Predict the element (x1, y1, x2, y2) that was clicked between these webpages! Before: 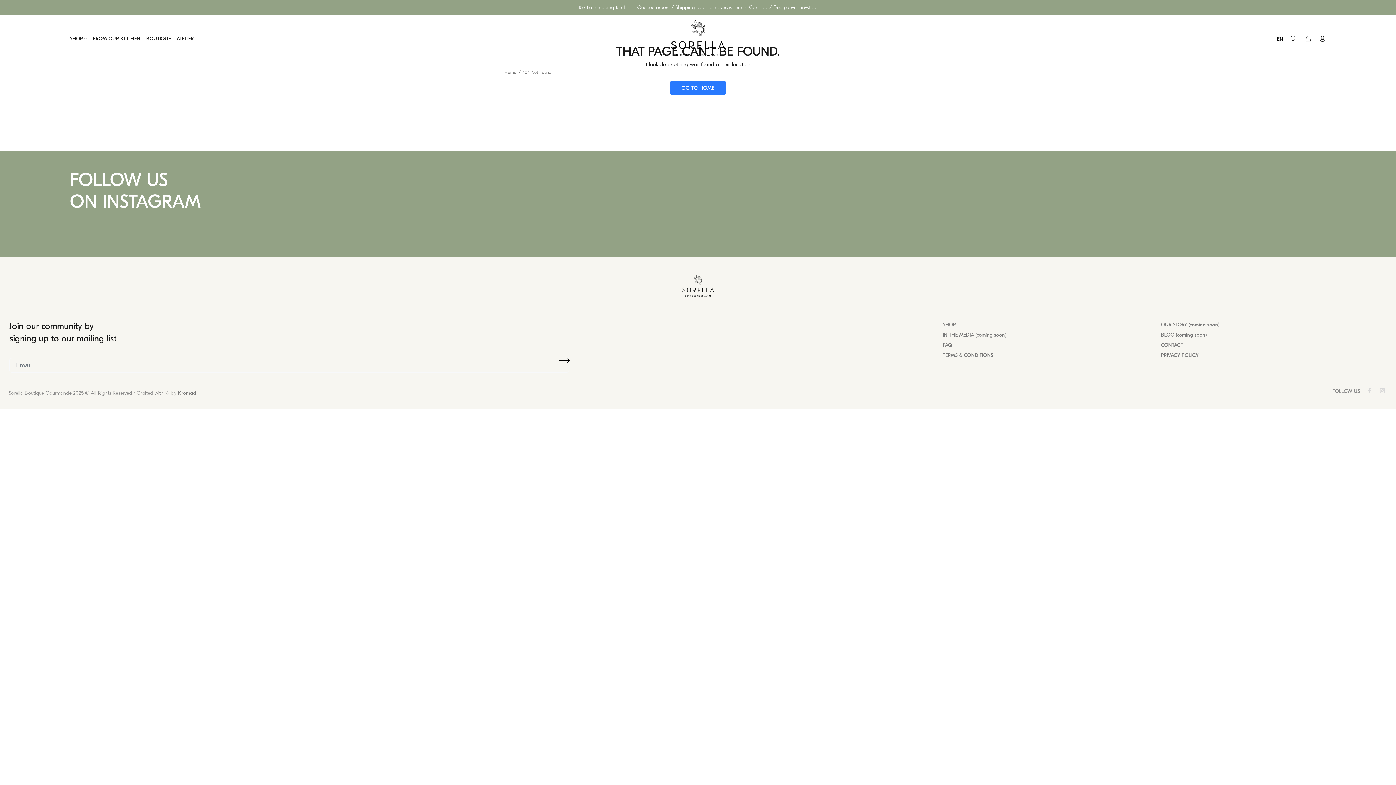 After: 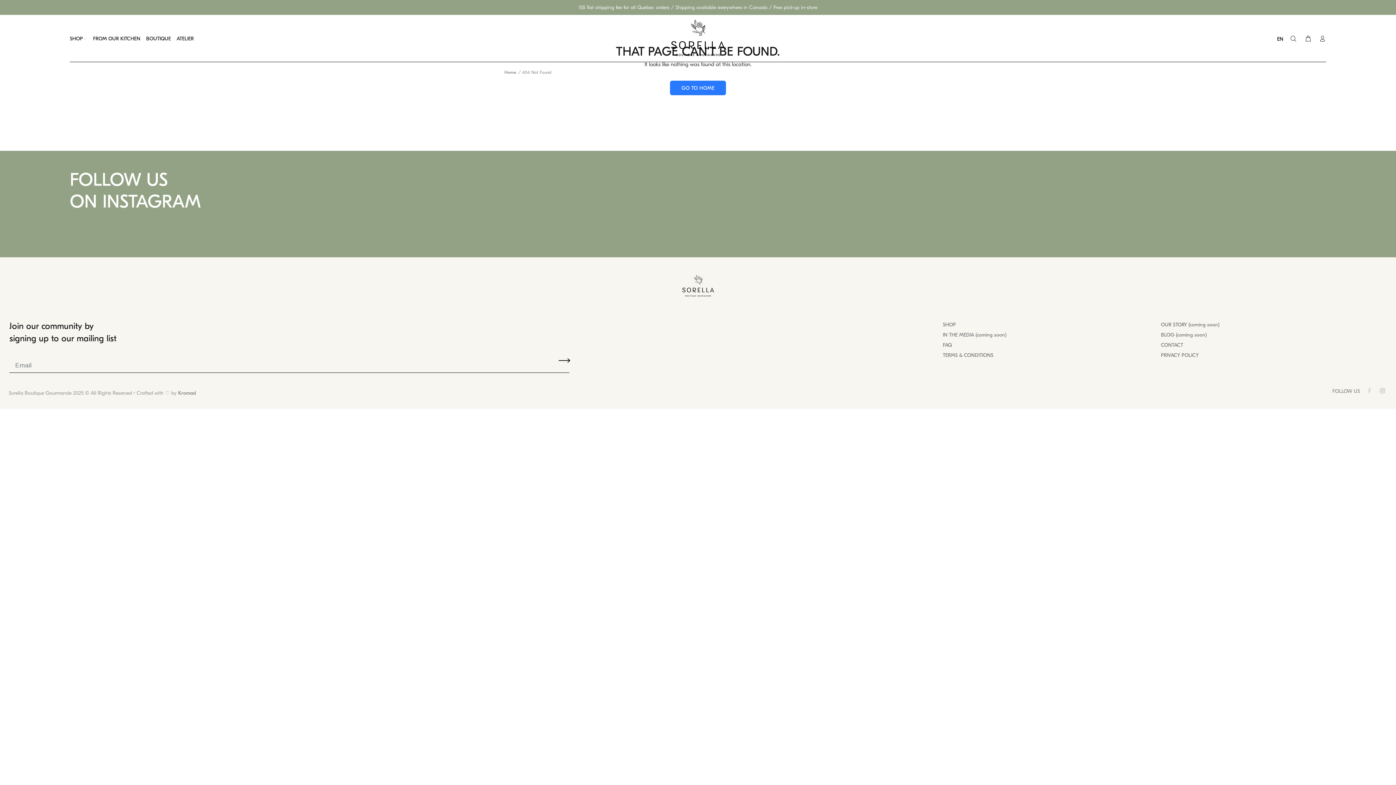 Action: bbox: (1378, 386, 1387, 395)